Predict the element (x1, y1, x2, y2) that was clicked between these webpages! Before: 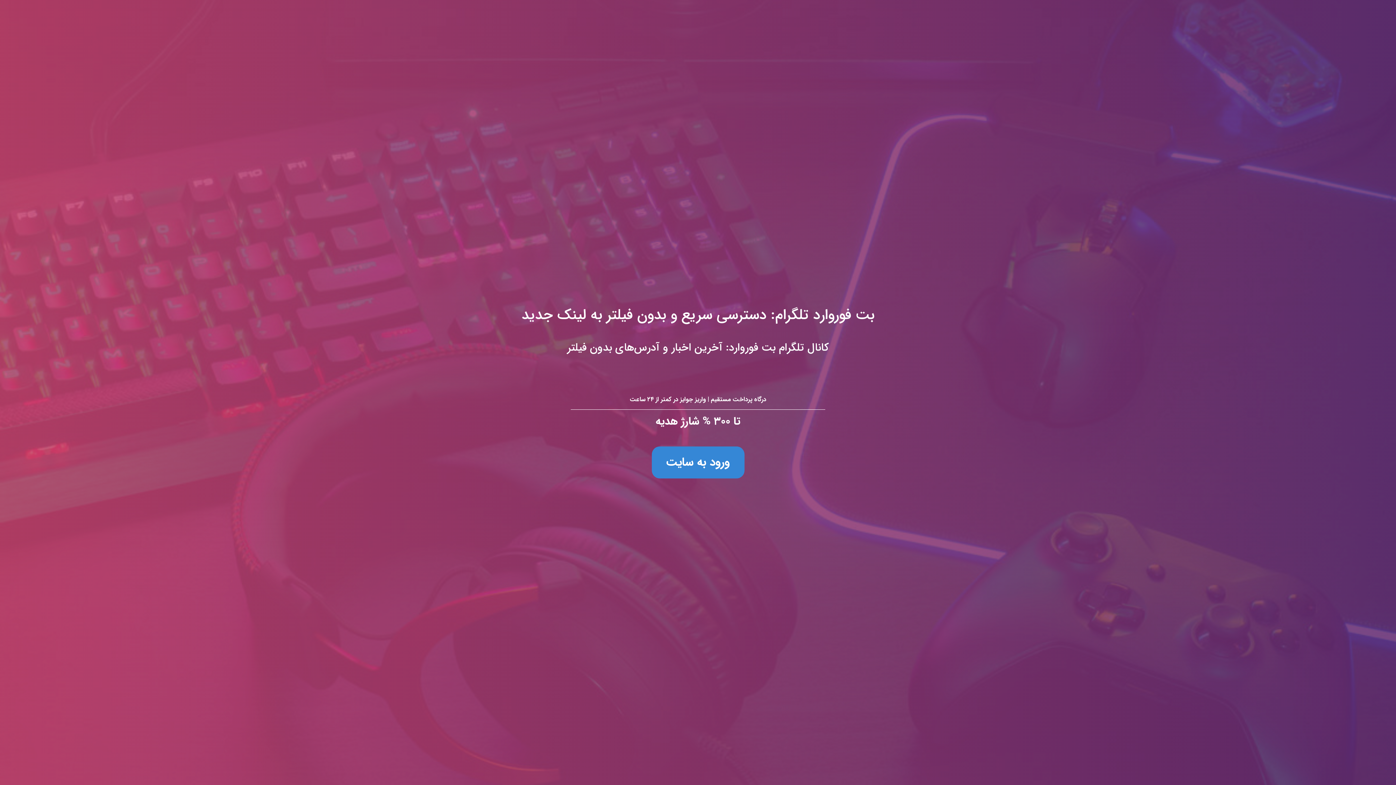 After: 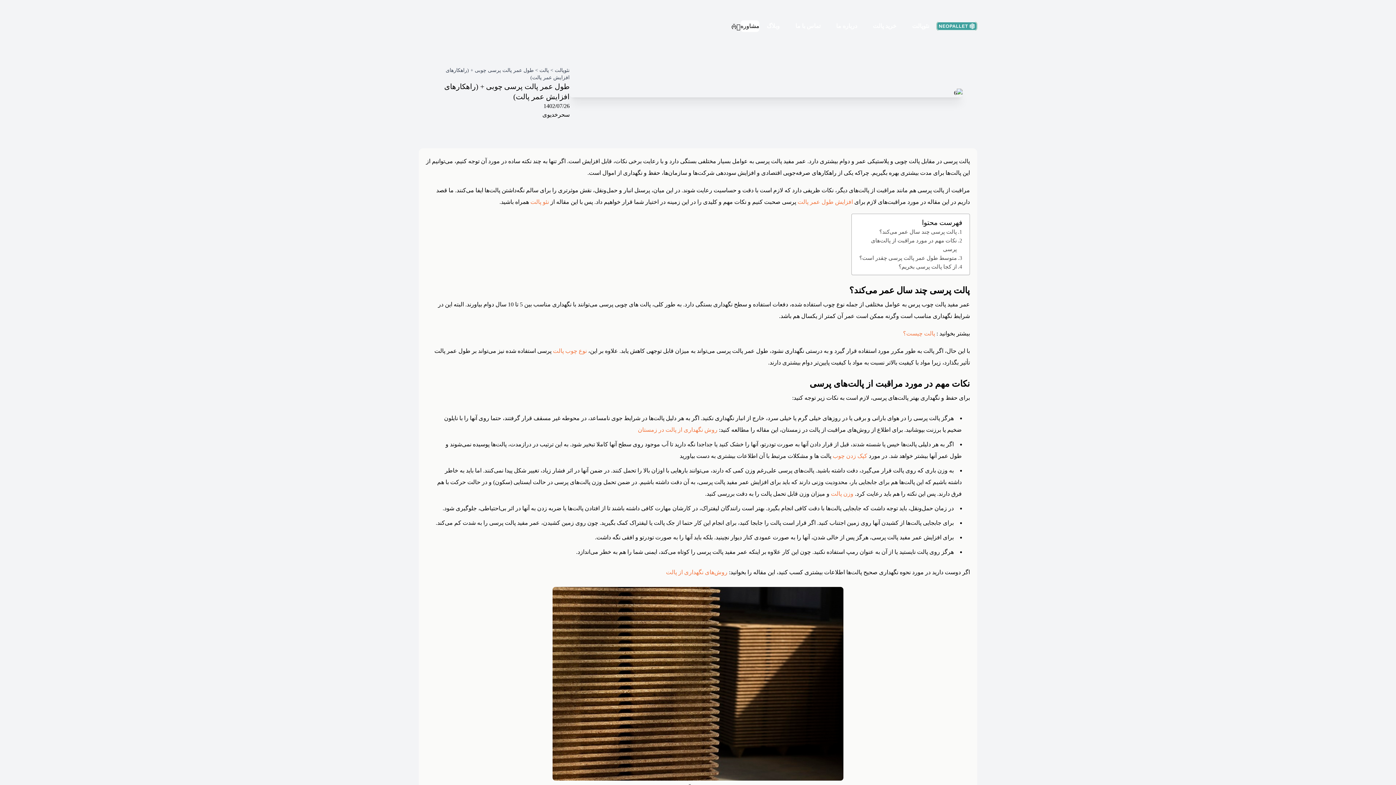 Action: label: بت فوروارد تلگرام: دسترسی سریع و بدون فیلتر به لینک جدید
کانال تلگرام بت فوروارد: آخرین اخبار و آدرس‌های بدون فیلتر

درگاه پرداخت مستقیم | واریز جوایز در کمتر از ۲۴ ساعت

تا ۳۰۰ % شارژ هدیه

ورود به سایت bbox: (0, 0, 1396, 785)